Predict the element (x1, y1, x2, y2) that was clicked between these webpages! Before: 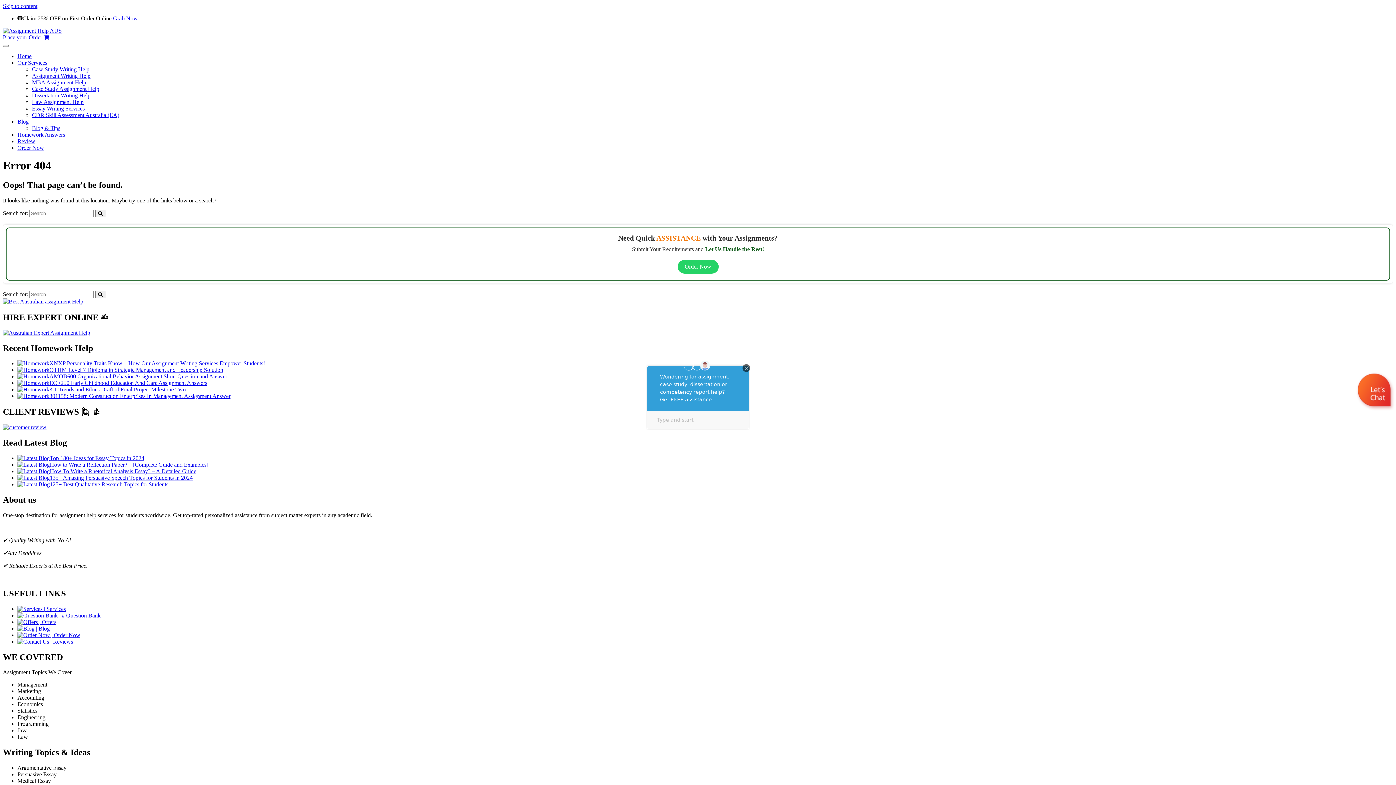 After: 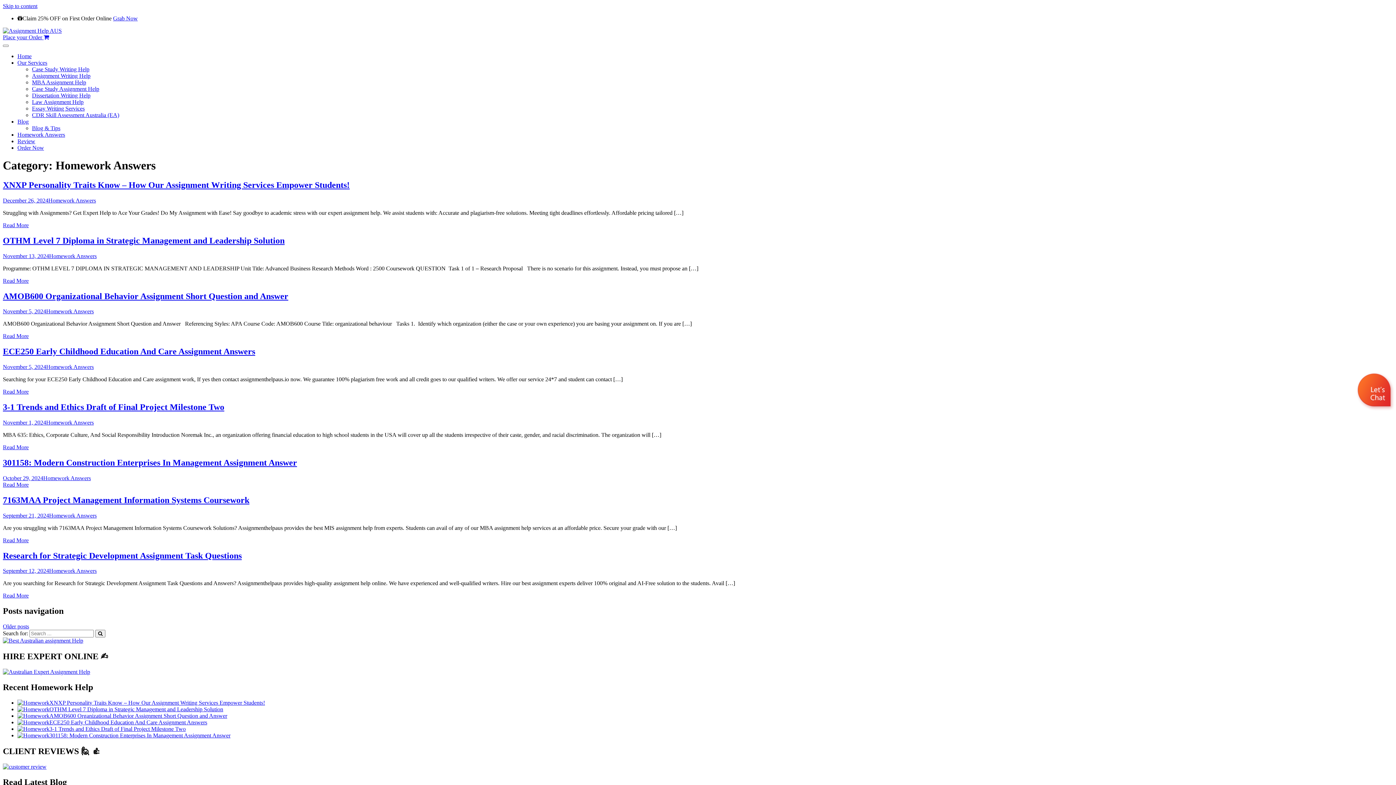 Action: bbox: (17, 612, 100, 618) label:  Question Bank